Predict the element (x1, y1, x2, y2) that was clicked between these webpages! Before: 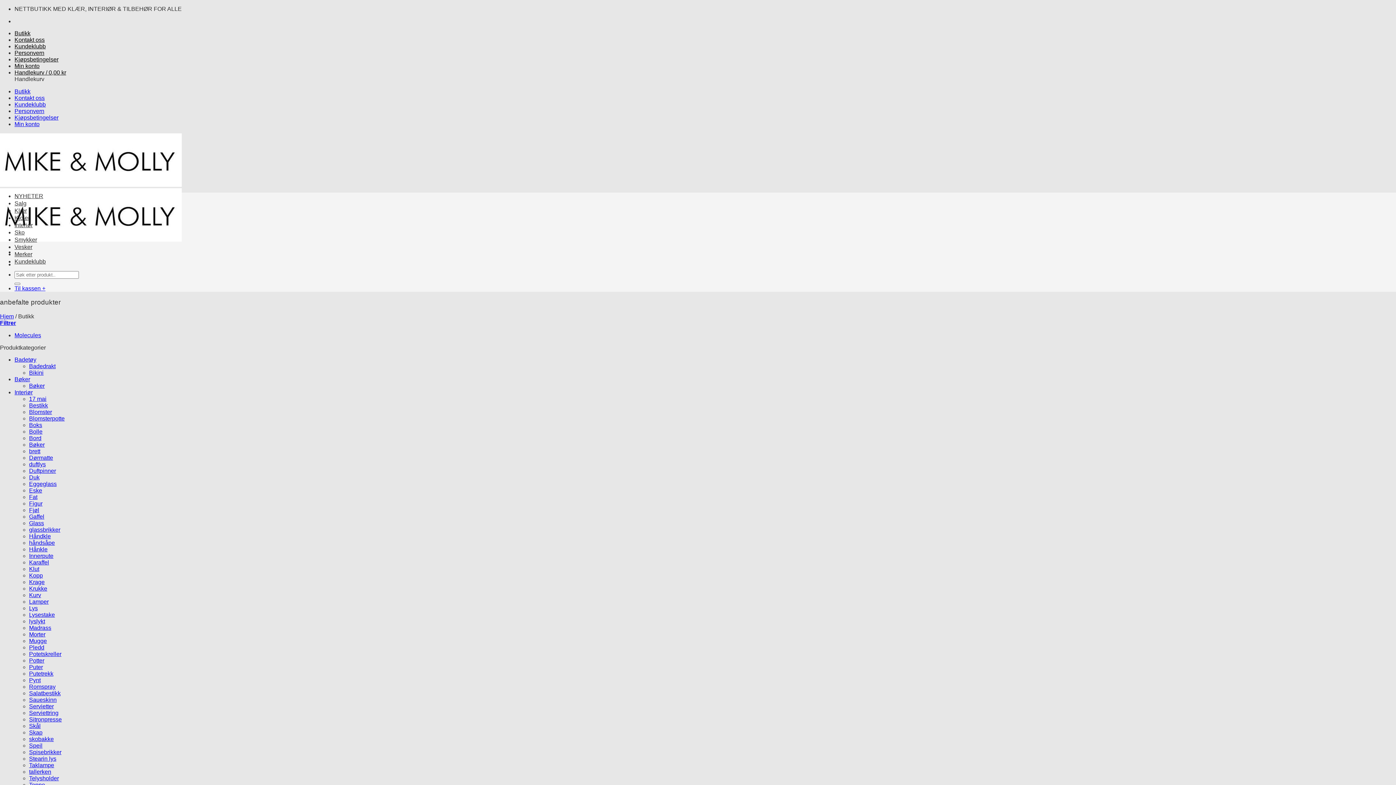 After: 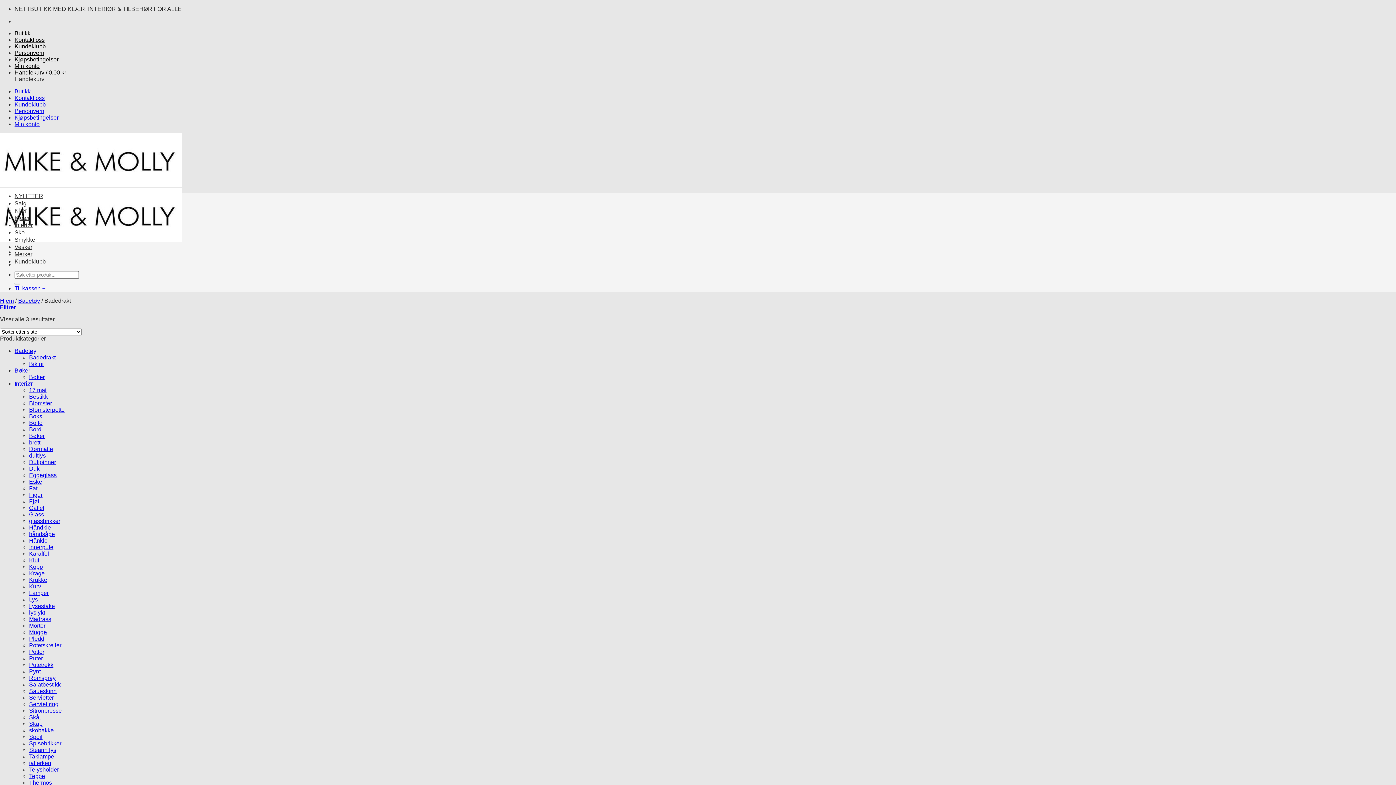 Action: label: Badedrakt bbox: (29, 363, 55, 369)